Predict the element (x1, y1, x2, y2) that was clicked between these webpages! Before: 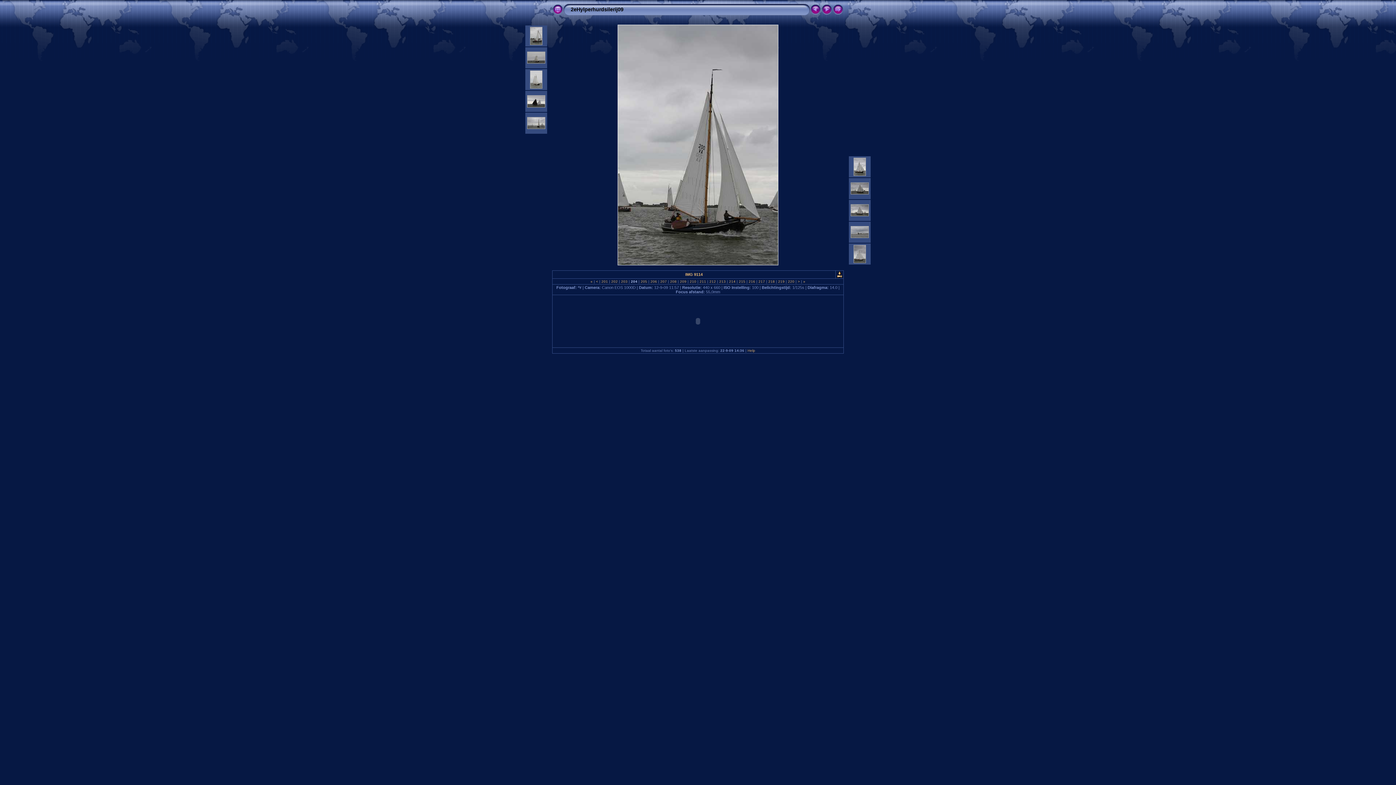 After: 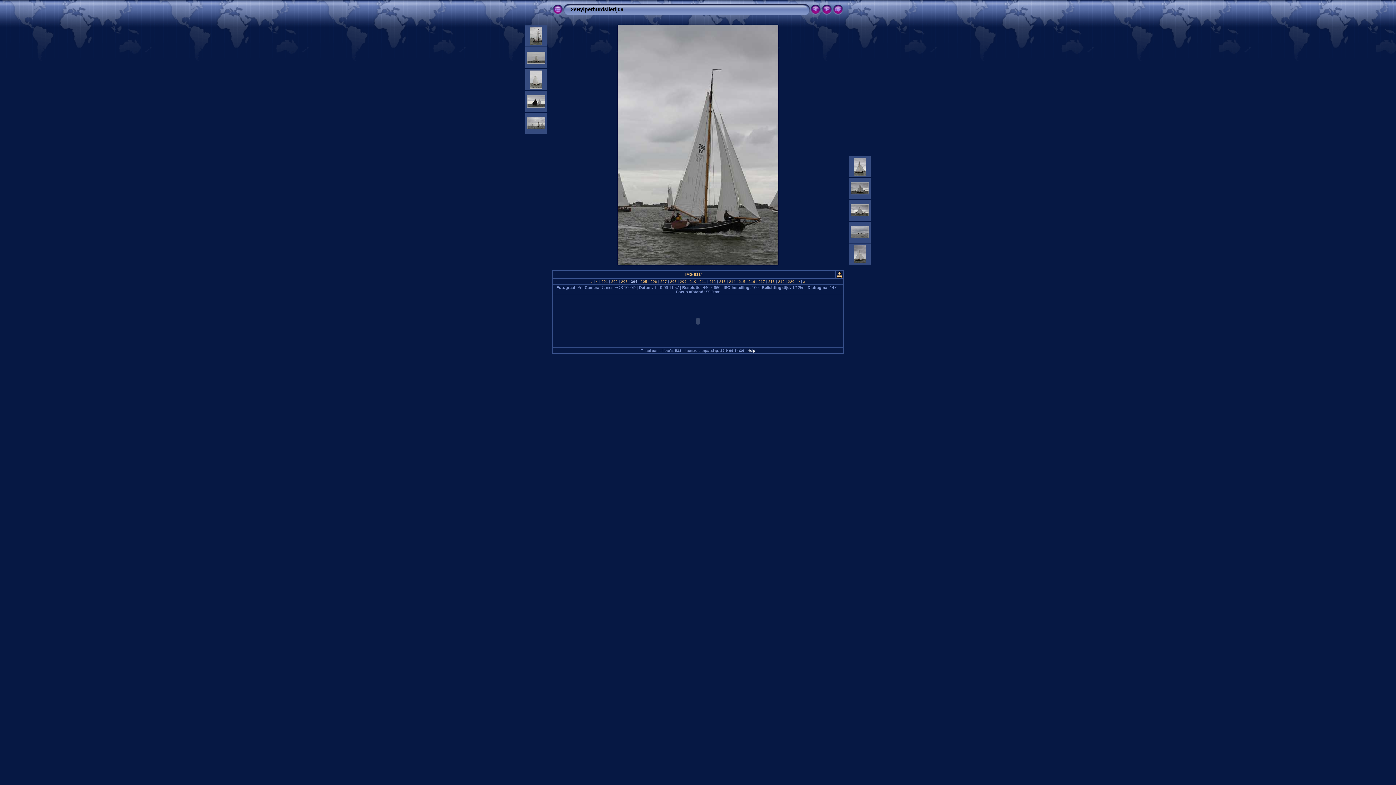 Action: bbox: (747, 348, 755, 352) label: Help